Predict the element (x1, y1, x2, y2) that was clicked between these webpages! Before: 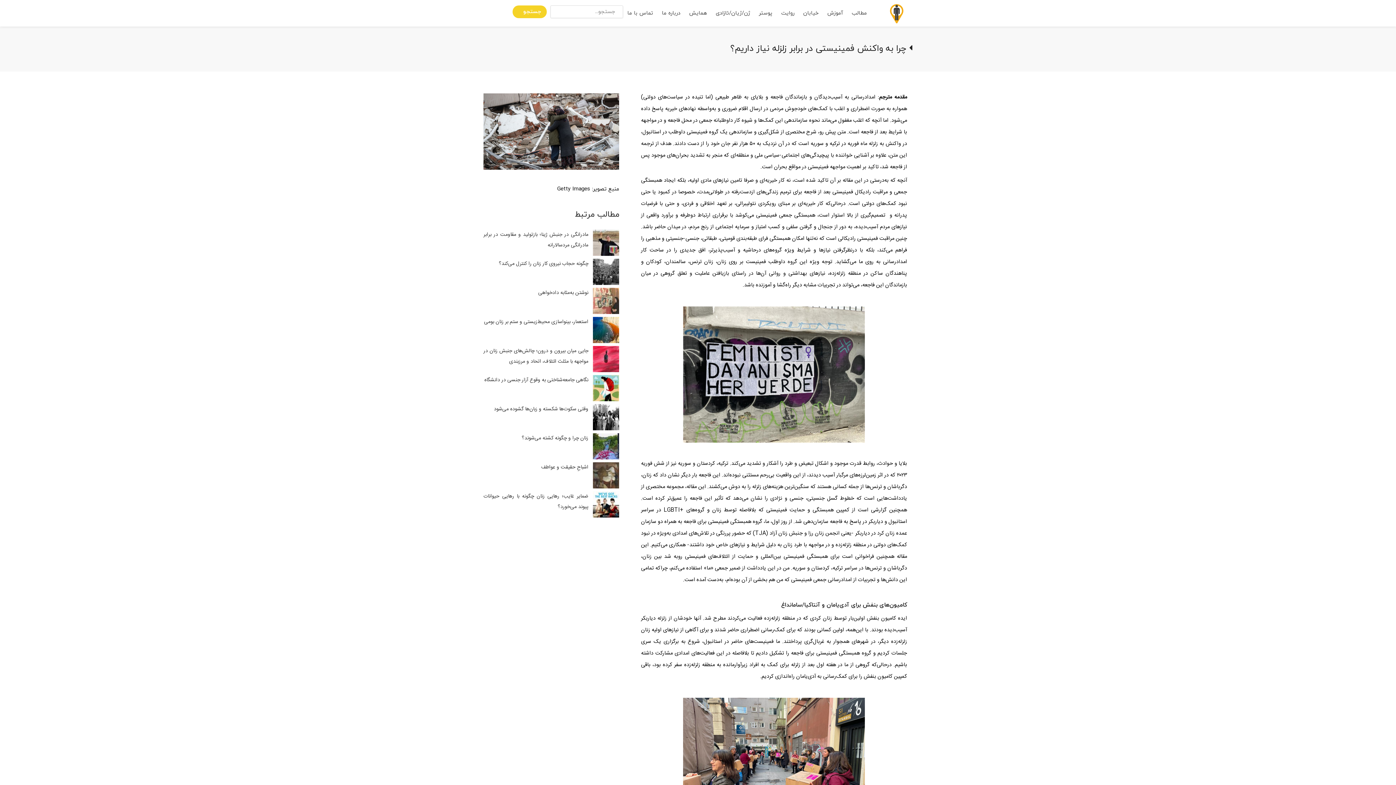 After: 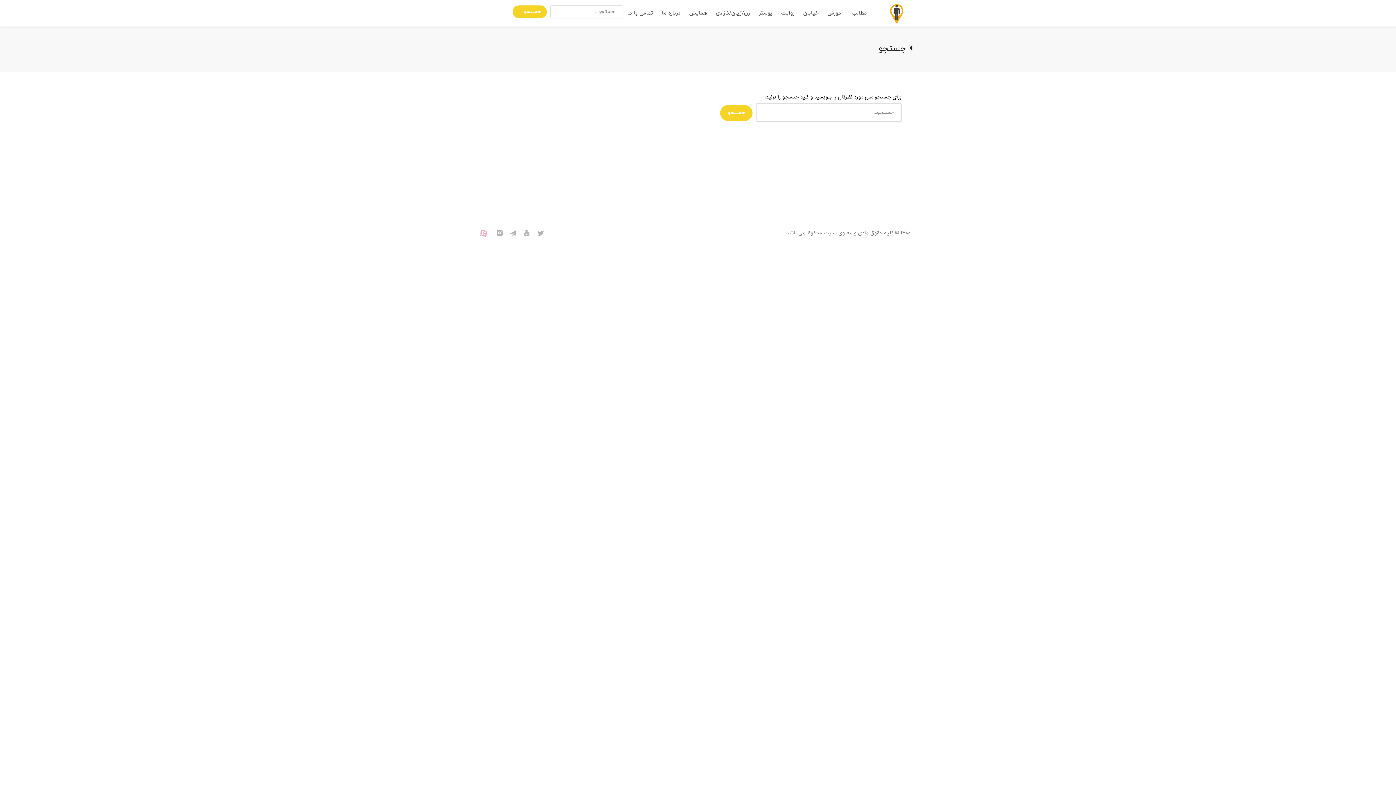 Action: label: جستجو bbox: (512, 5, 546, 18)